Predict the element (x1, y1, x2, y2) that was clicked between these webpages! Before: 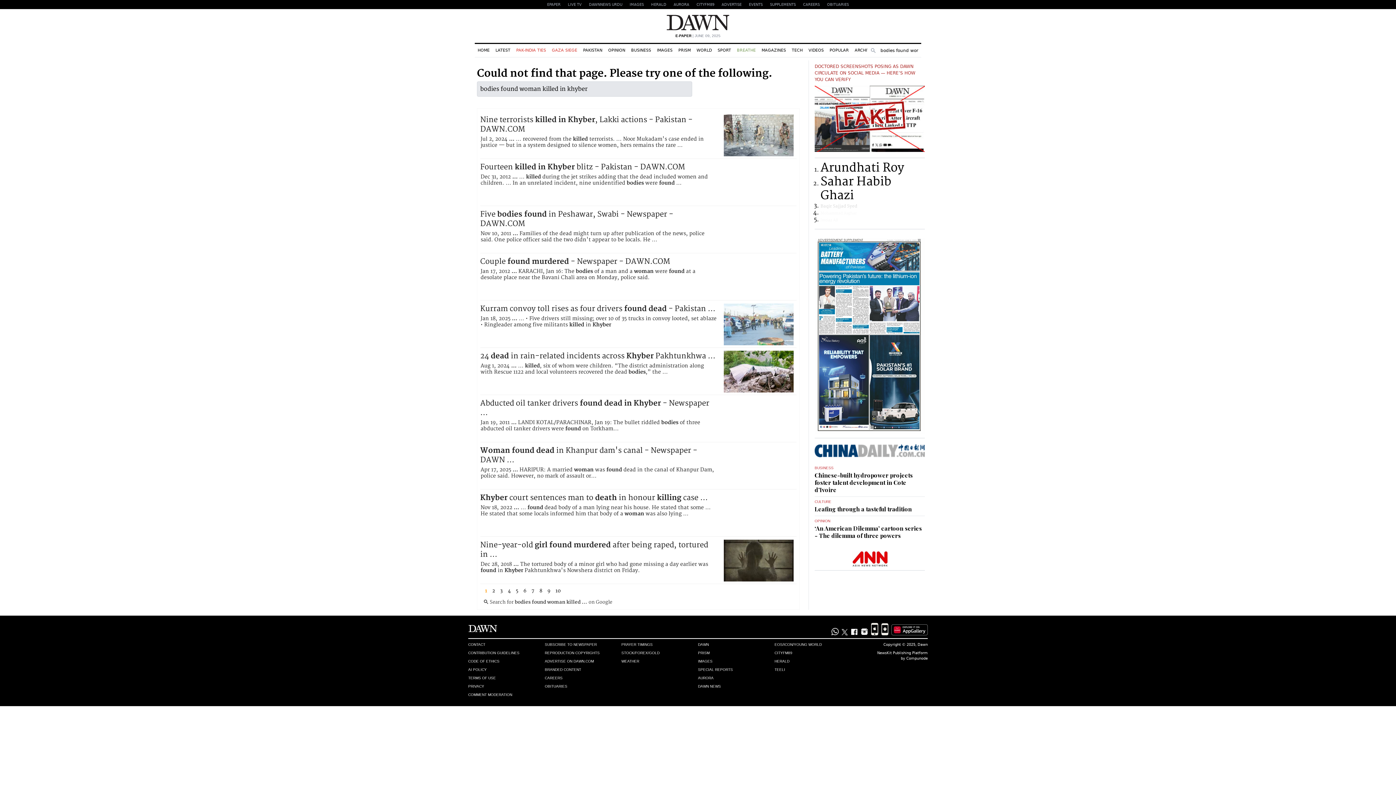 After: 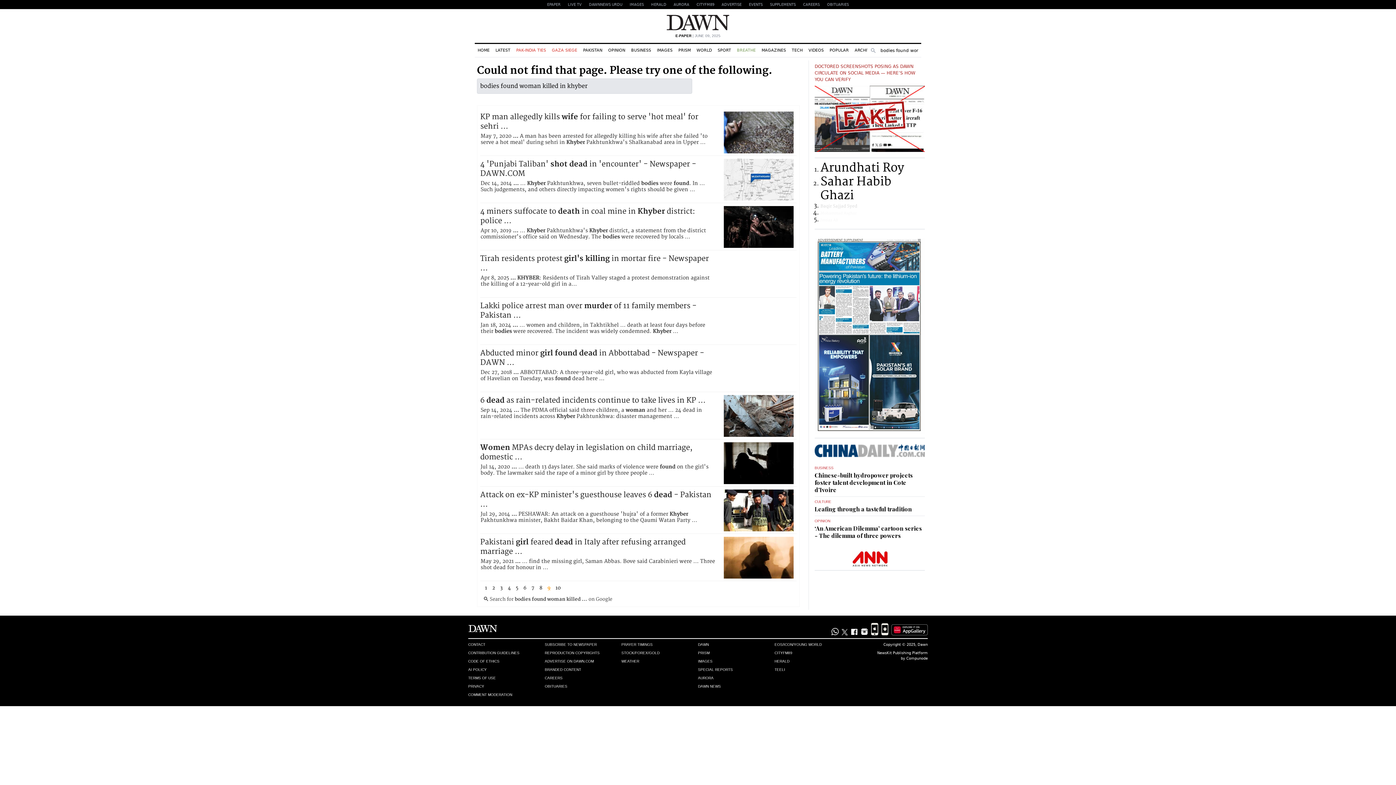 Action: label: Page 9 bbox: (546, 587, 551, 595)